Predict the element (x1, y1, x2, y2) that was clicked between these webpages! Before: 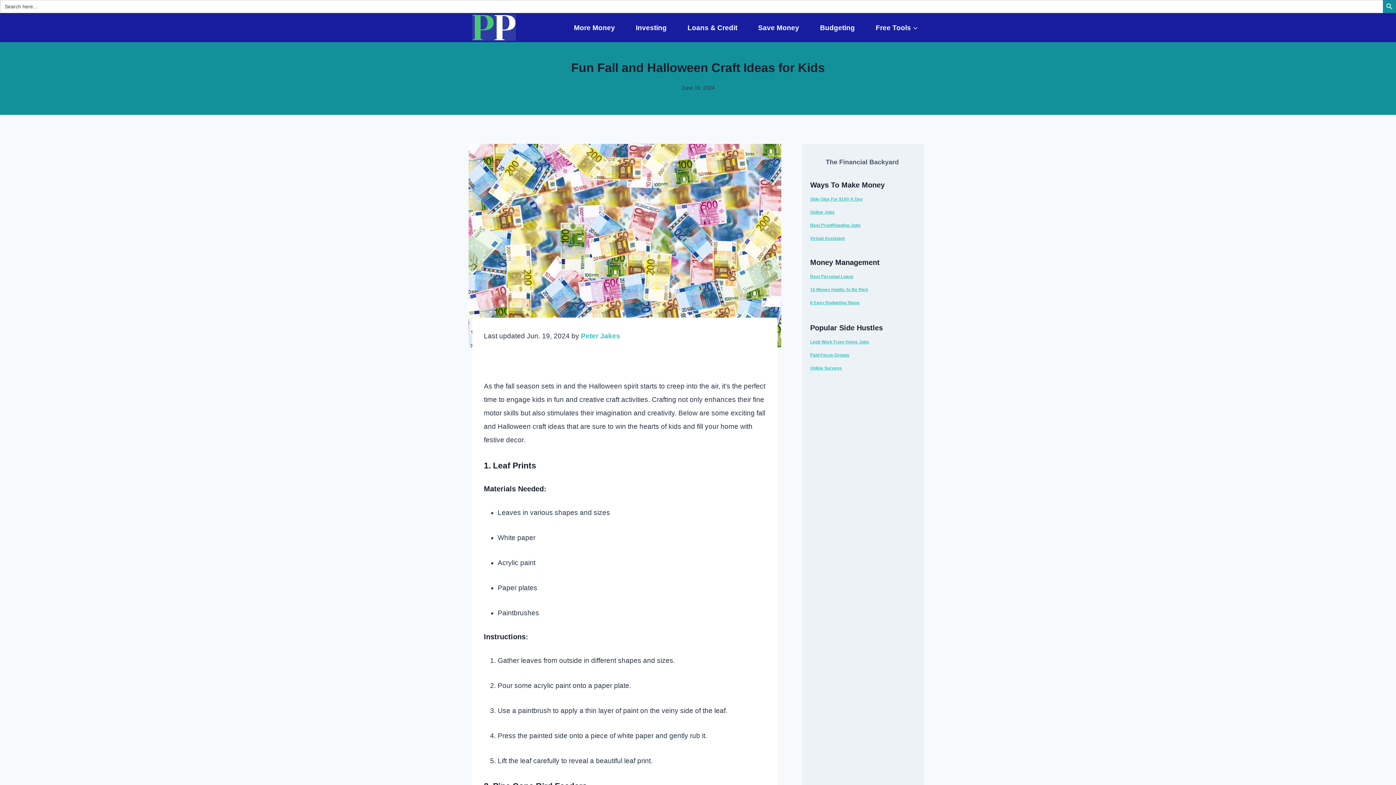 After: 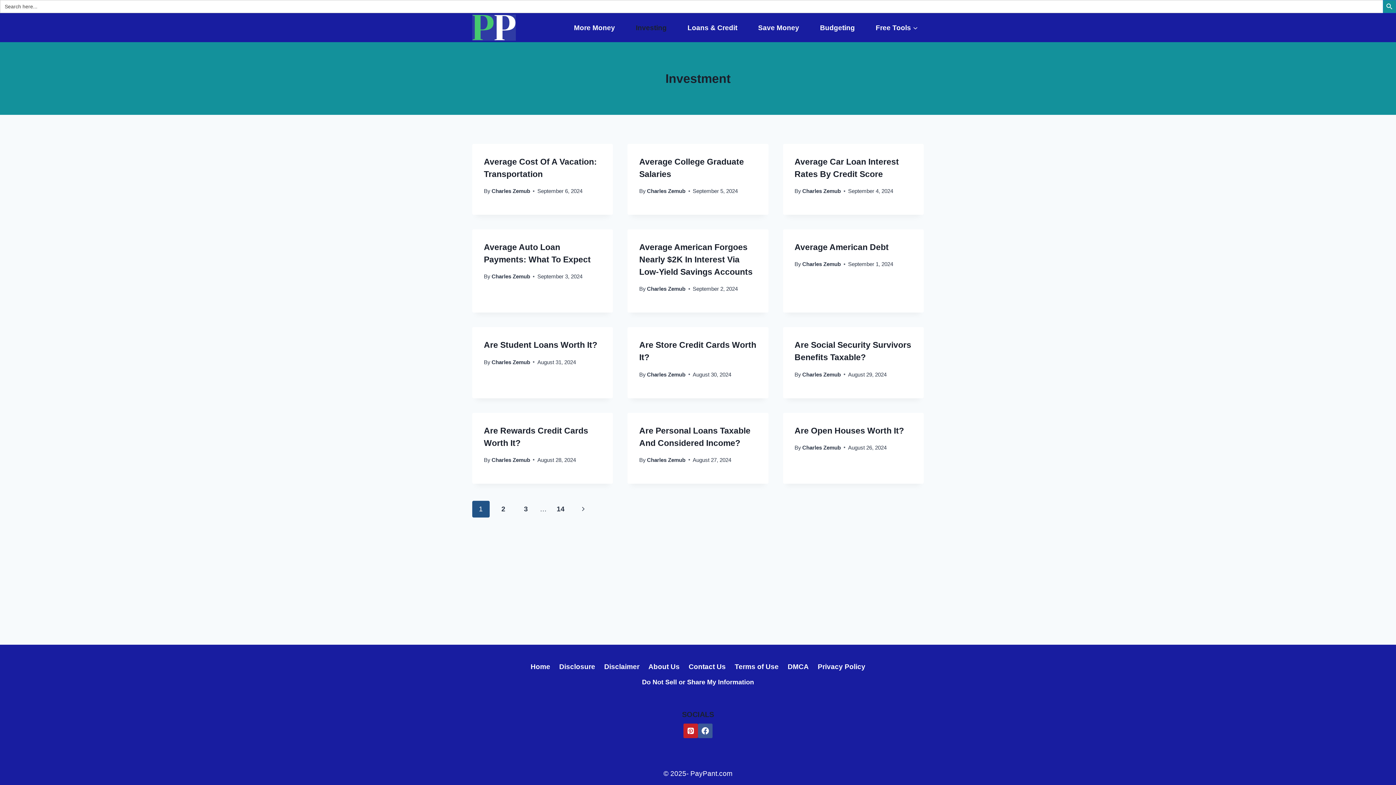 Action: bbox: (630, 15, 672, 39) label: Investing